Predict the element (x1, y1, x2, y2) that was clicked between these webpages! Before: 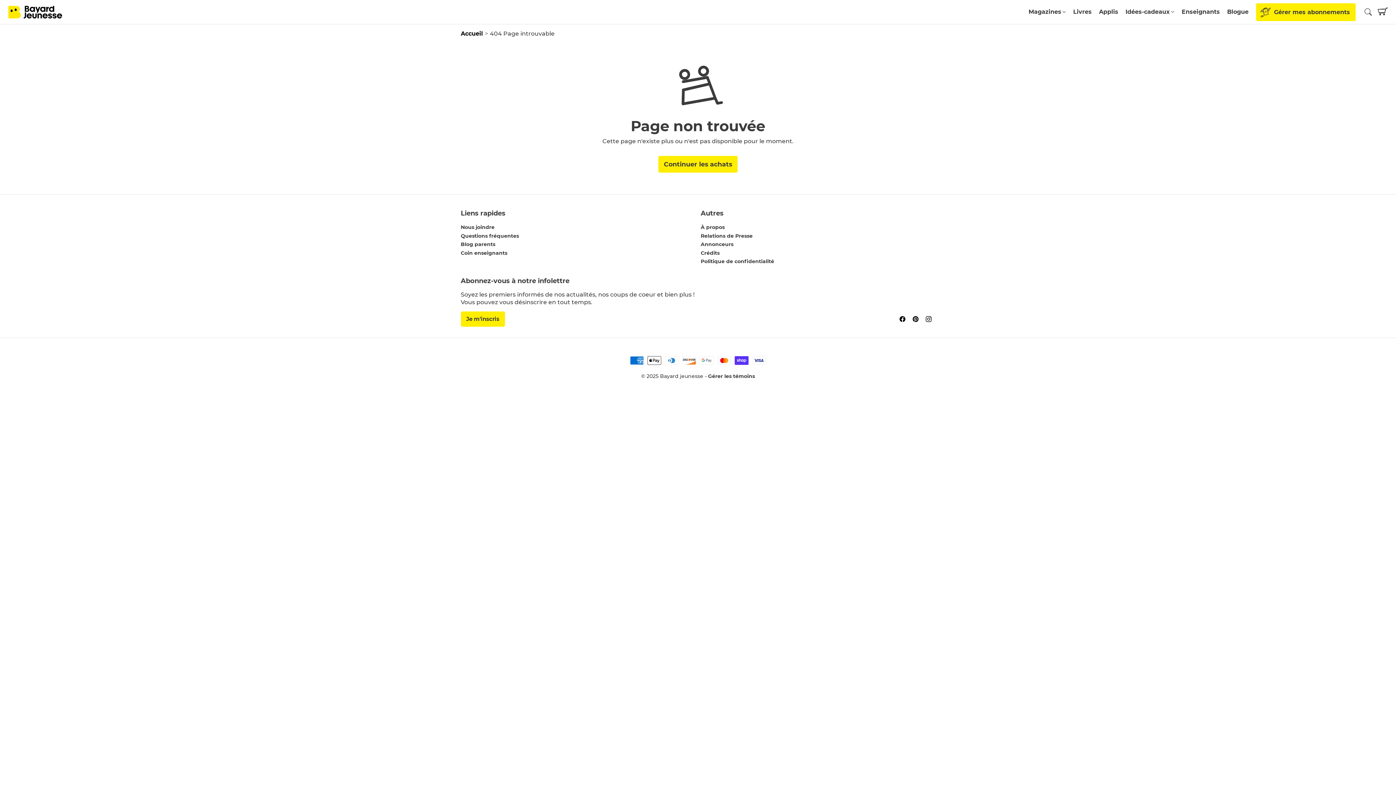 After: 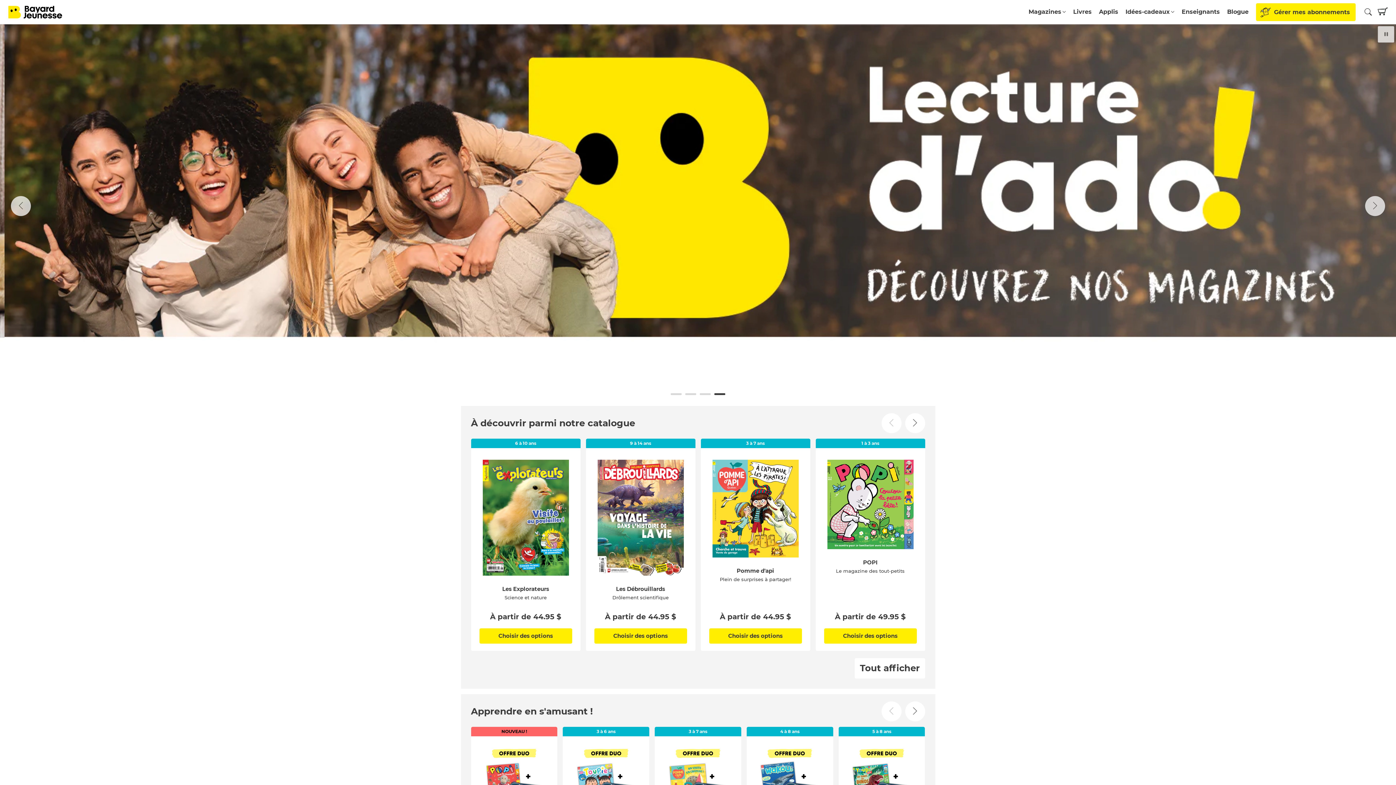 Action: bbox: (8, 4, 62, 19)